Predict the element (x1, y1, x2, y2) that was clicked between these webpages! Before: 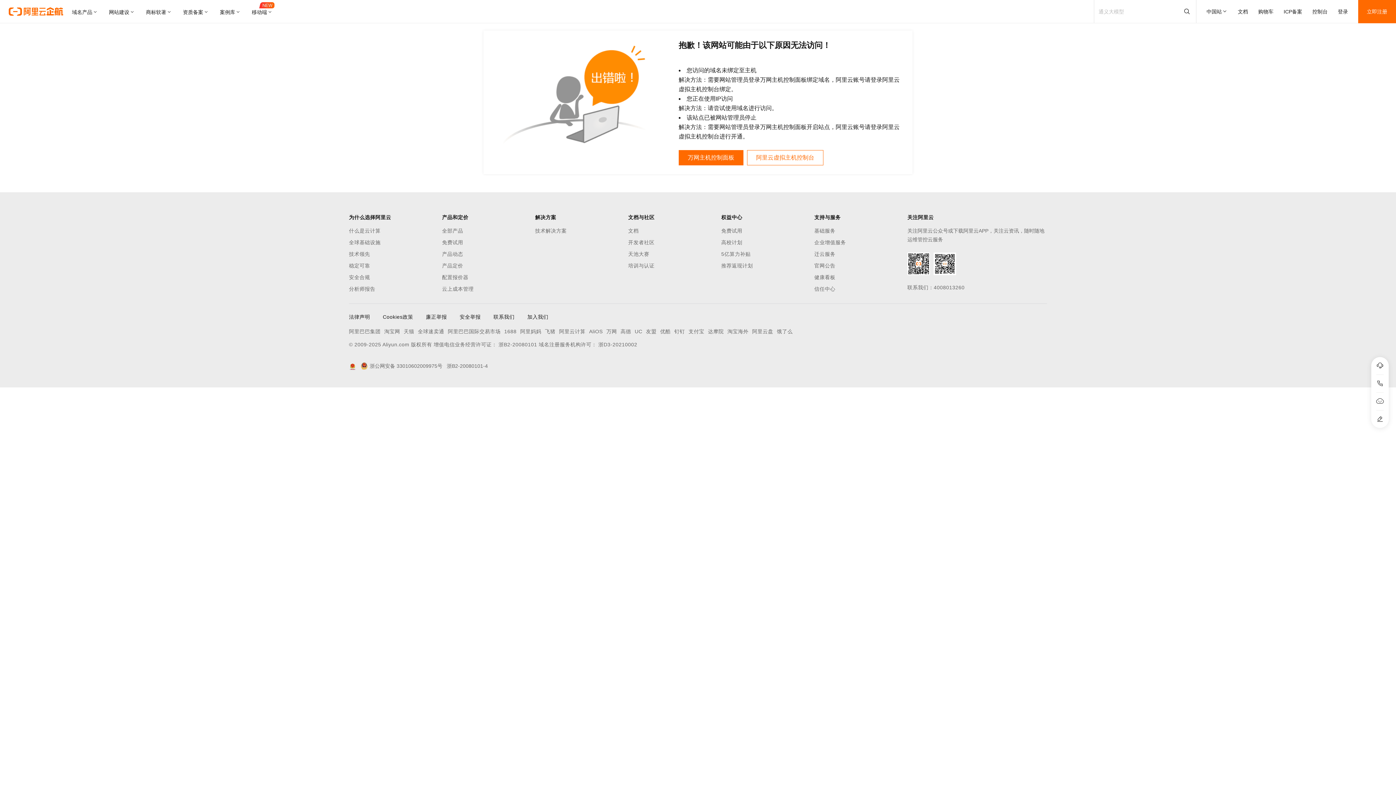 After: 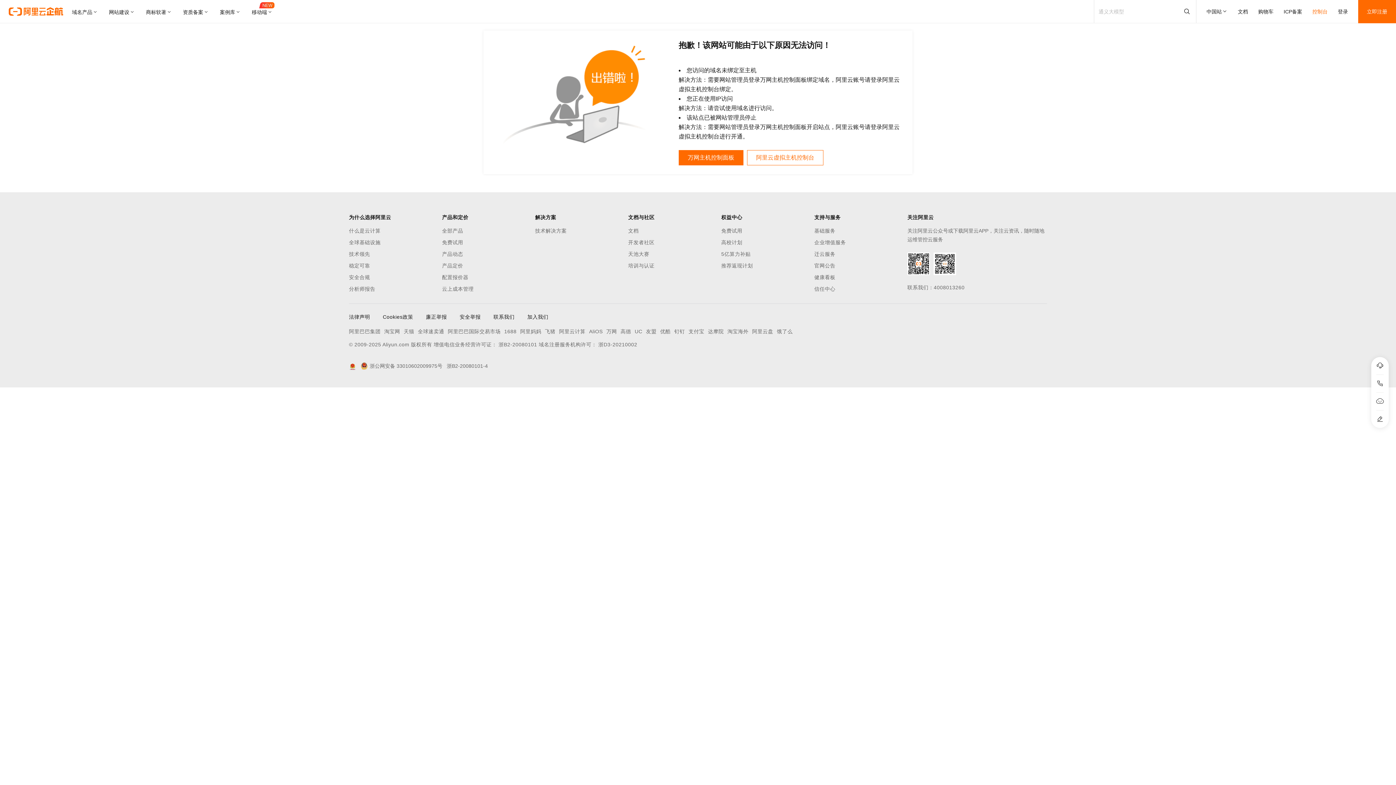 Action: label: 控制台 bbox: (1312, 0, 1328, 23)